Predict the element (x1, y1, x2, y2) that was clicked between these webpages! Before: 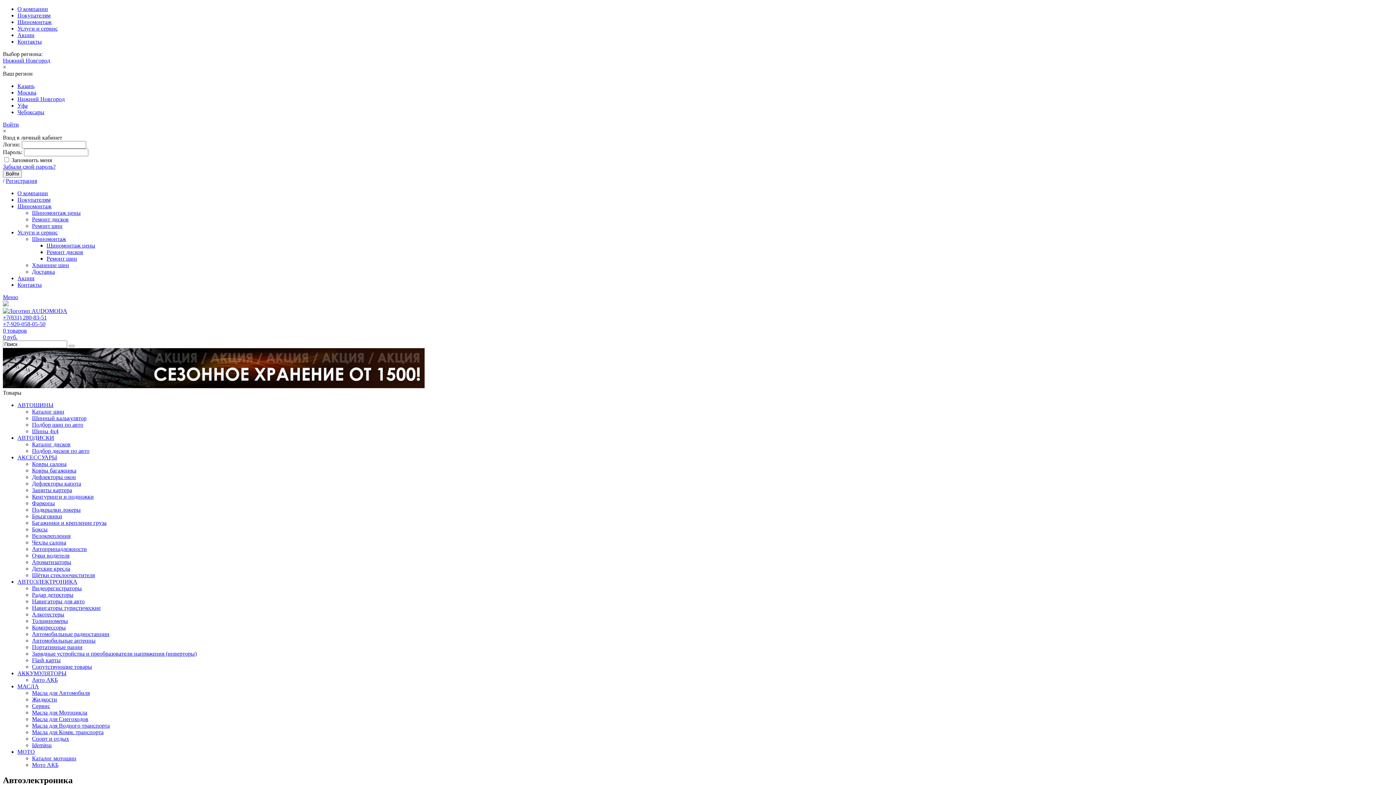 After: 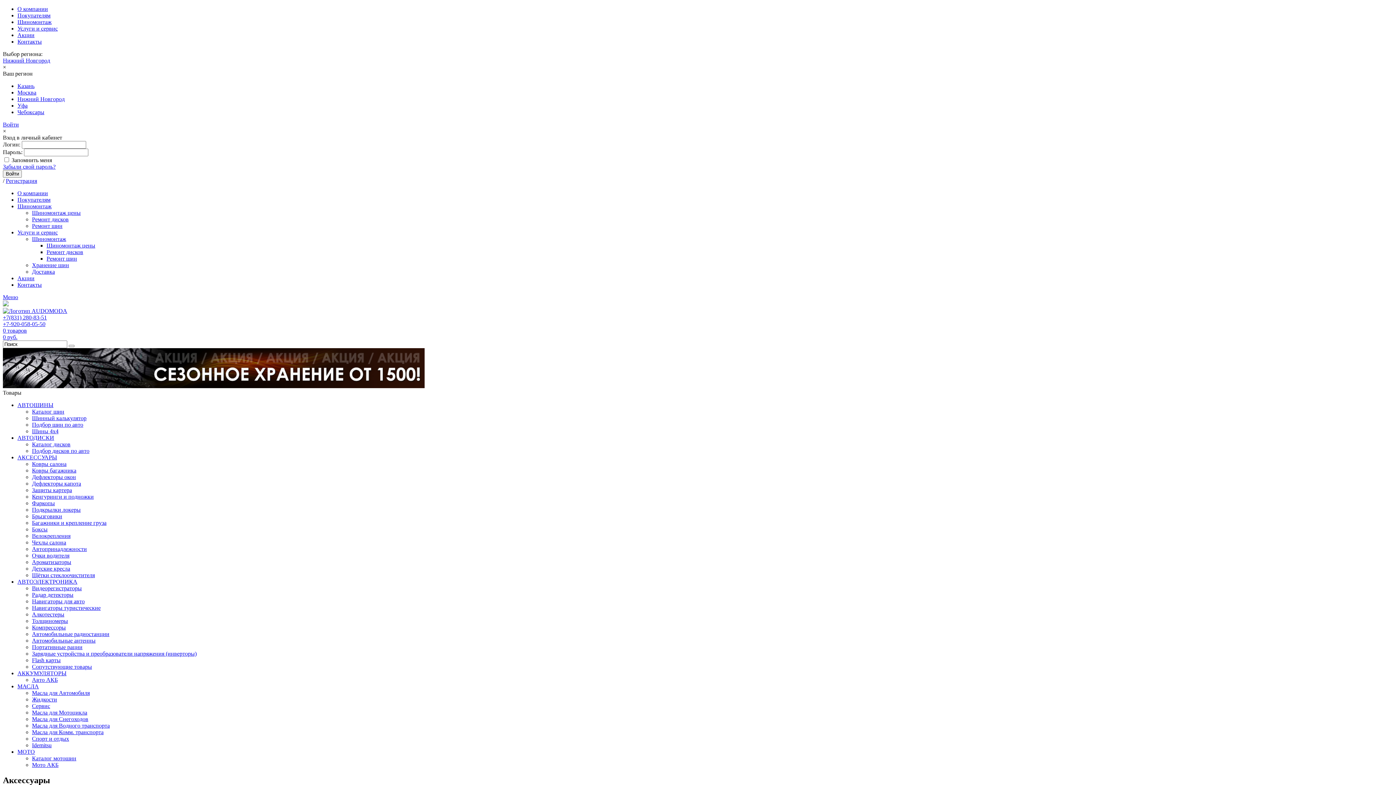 Action: bbox: (32, 552, 69, 558) label: Очки водителя